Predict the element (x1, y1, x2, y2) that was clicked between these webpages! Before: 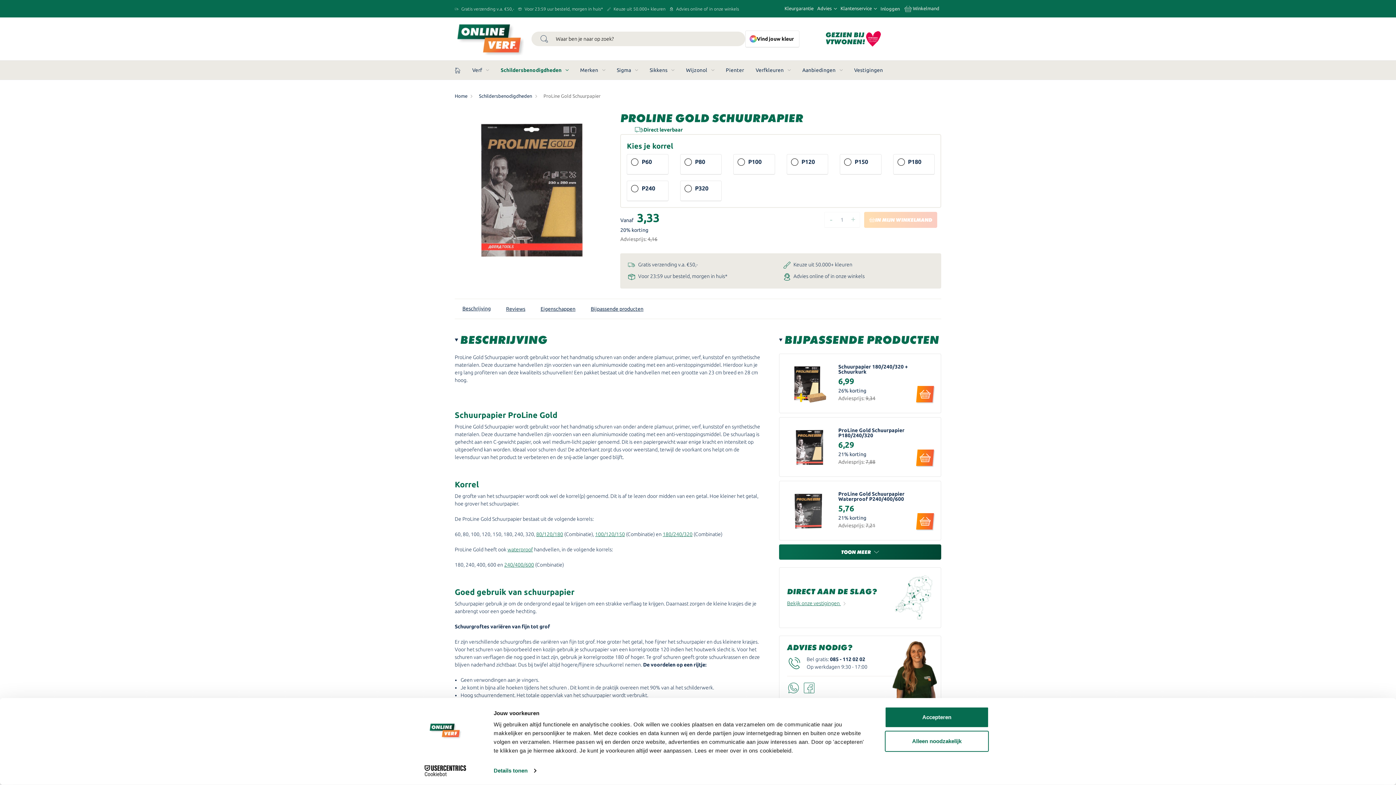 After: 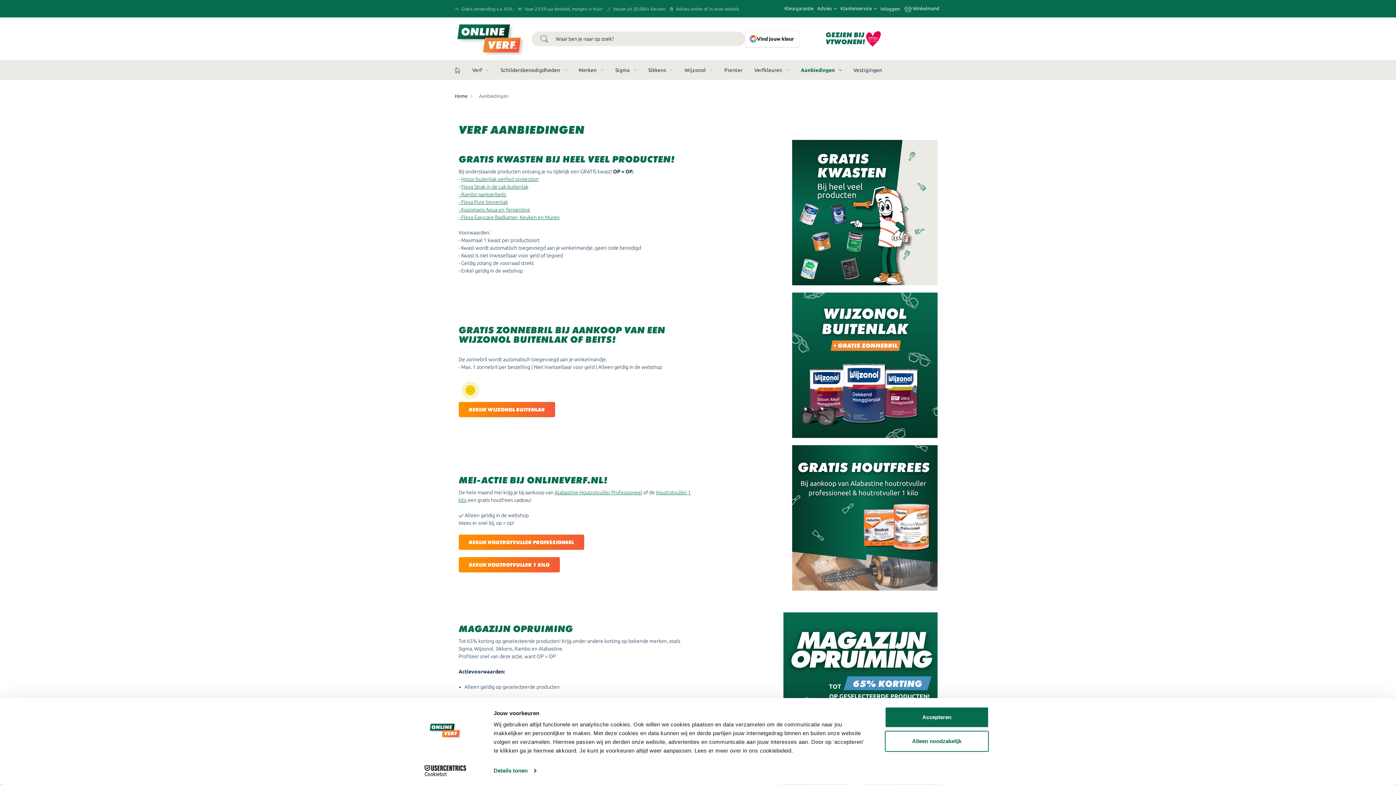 Action: bbox: (796, 60, 848, 79) label: Aanbiedingen